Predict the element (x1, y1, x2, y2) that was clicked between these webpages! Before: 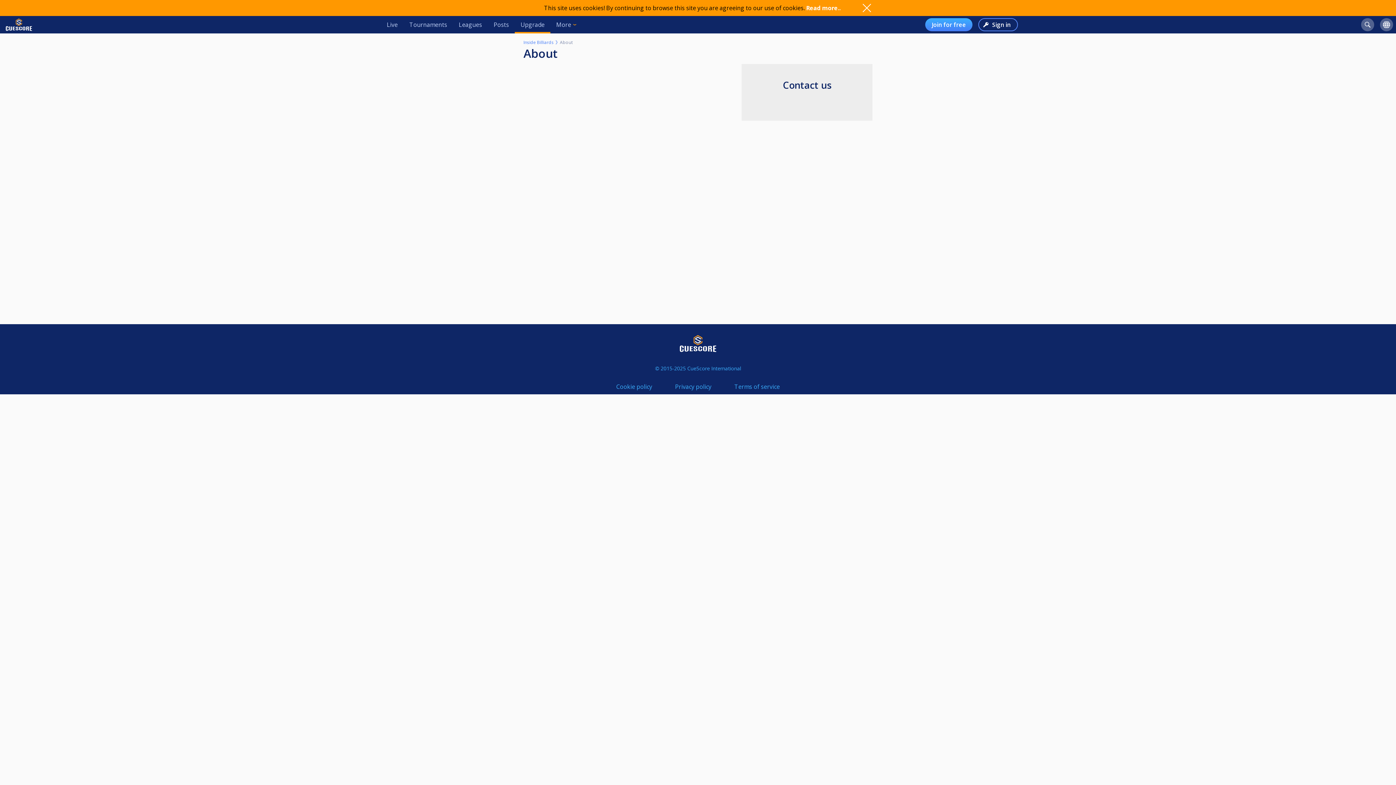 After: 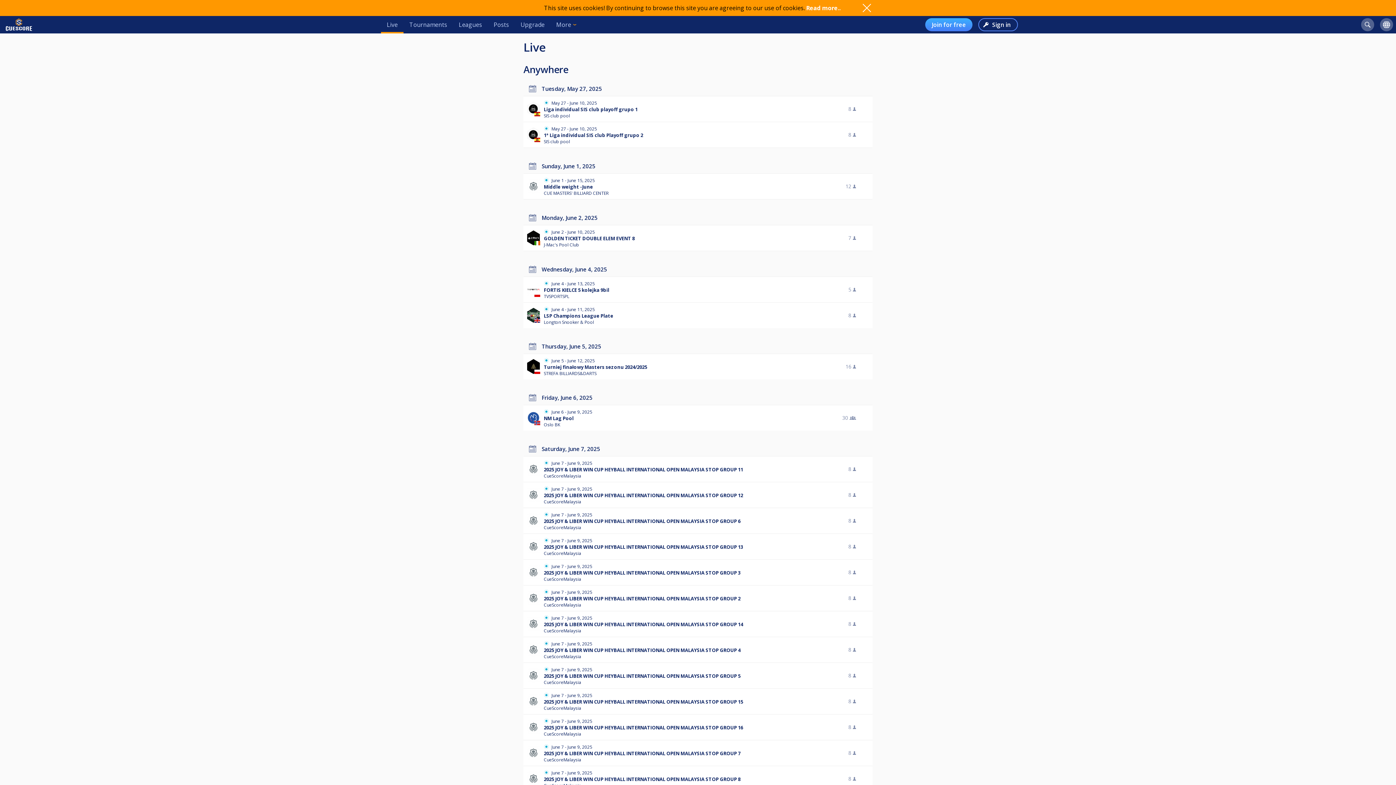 Action: bbox: (381, 16, 403, 33) label: Live